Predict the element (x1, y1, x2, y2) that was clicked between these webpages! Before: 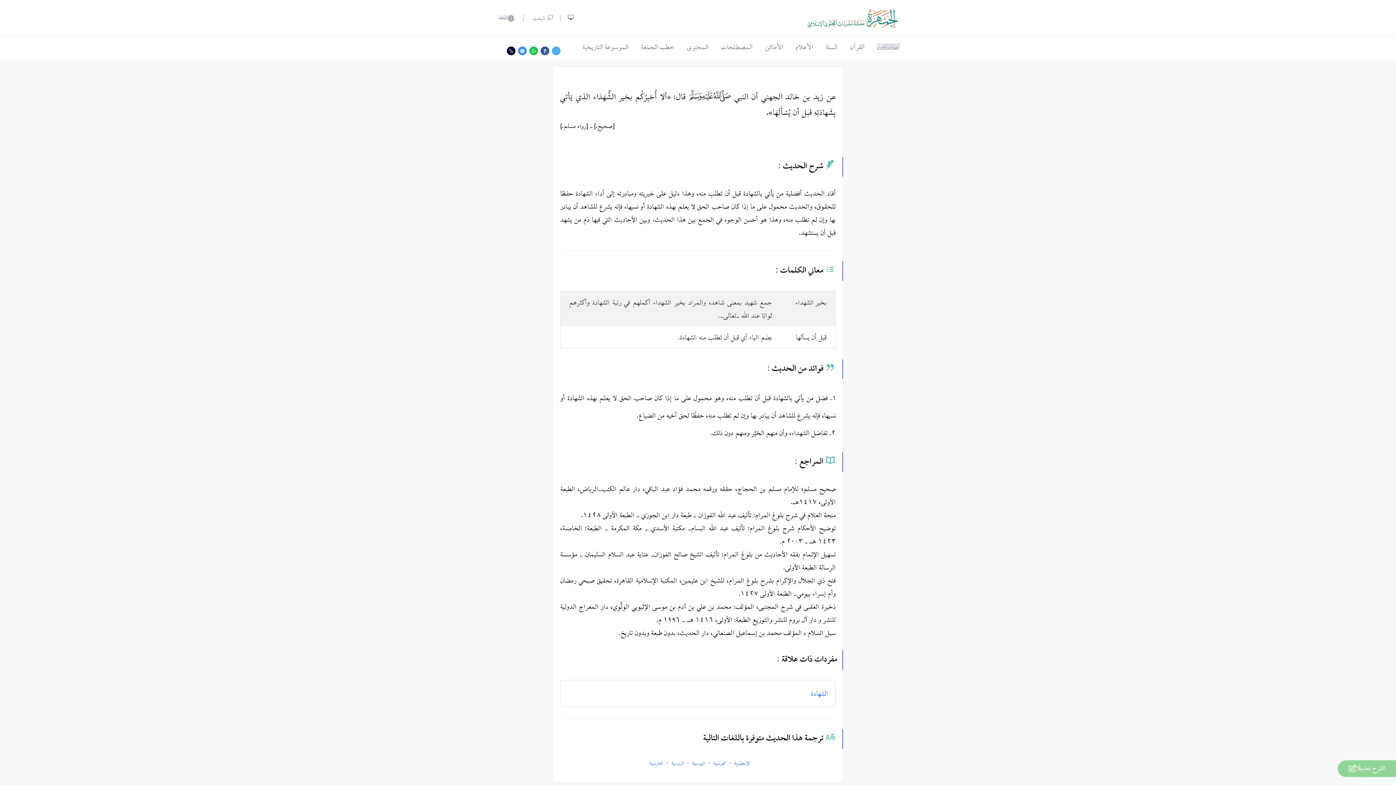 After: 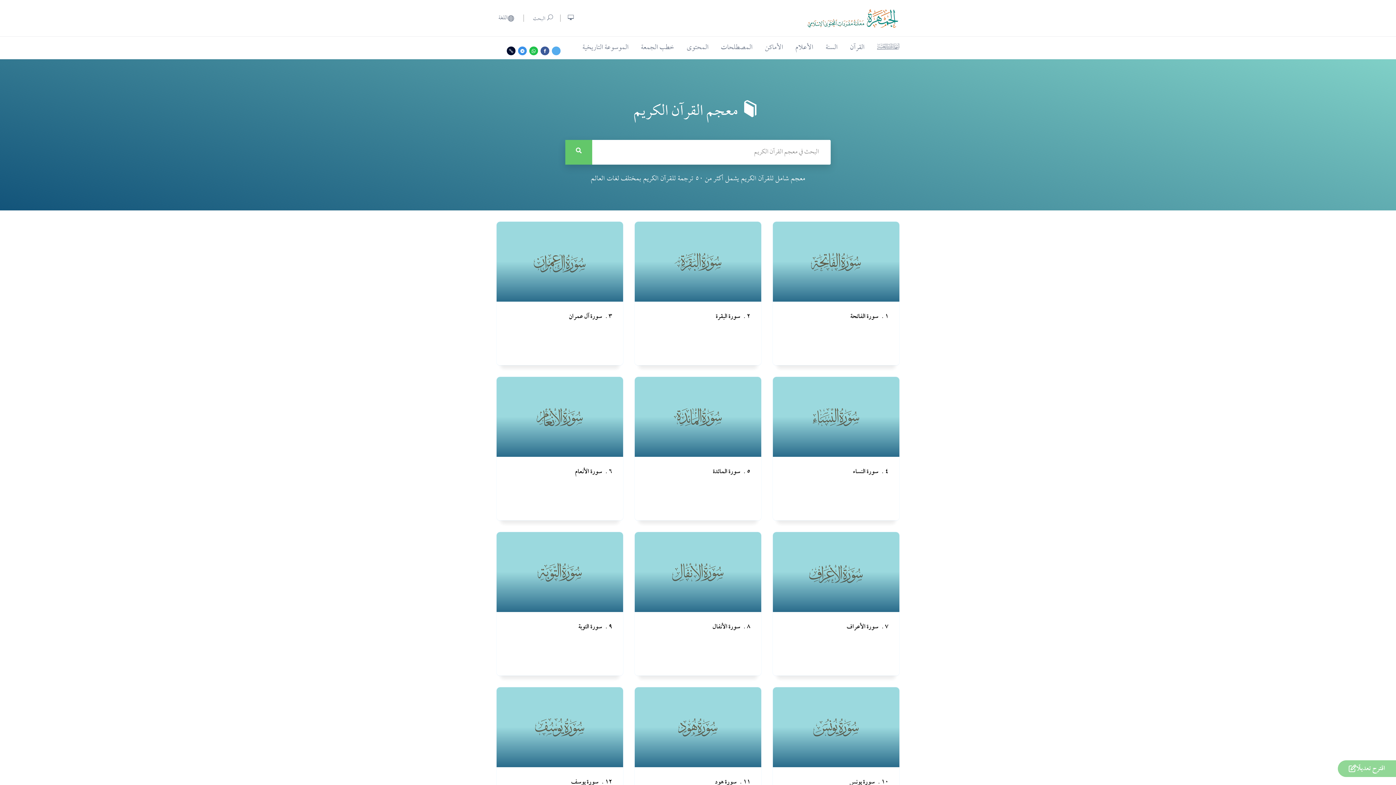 Action: bbox: (850, 36, 864, 59) label: القرآن